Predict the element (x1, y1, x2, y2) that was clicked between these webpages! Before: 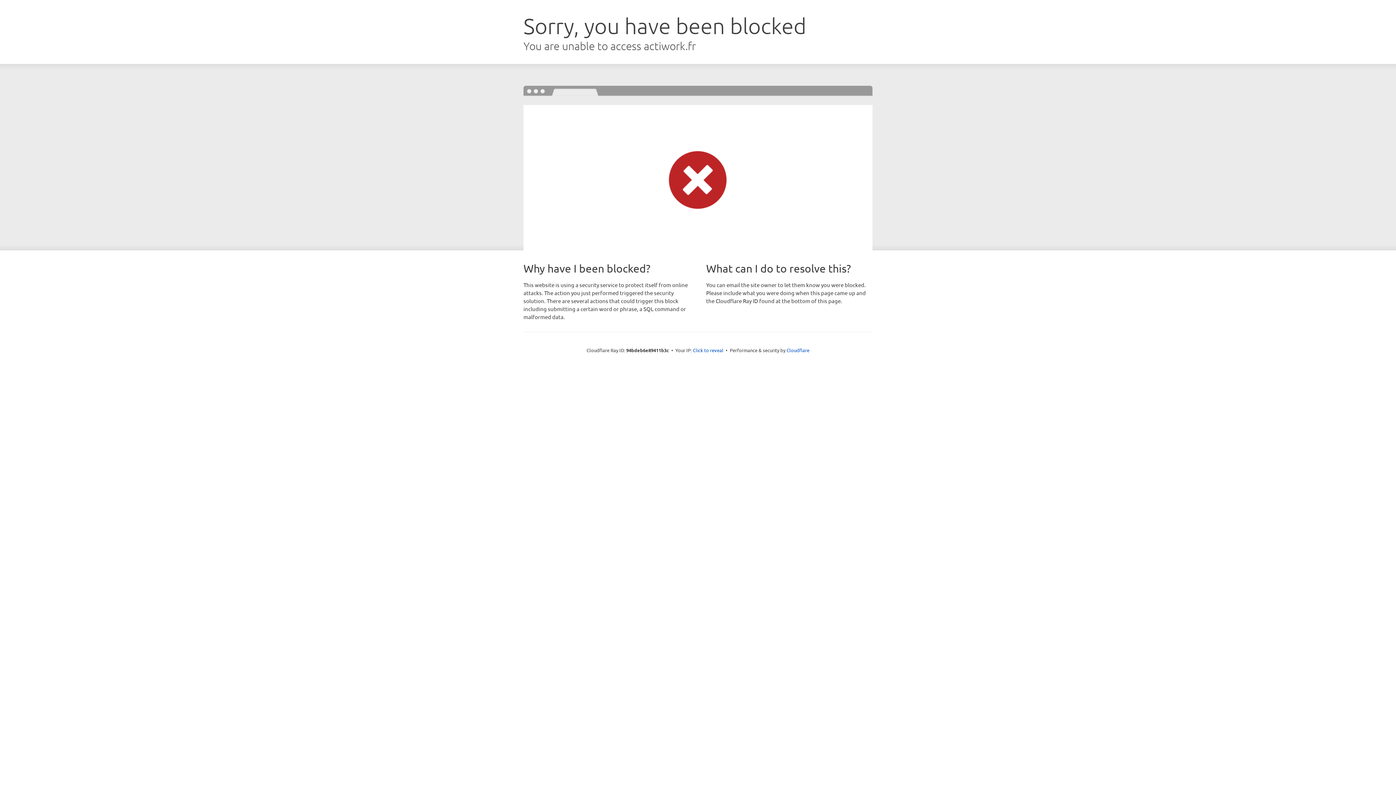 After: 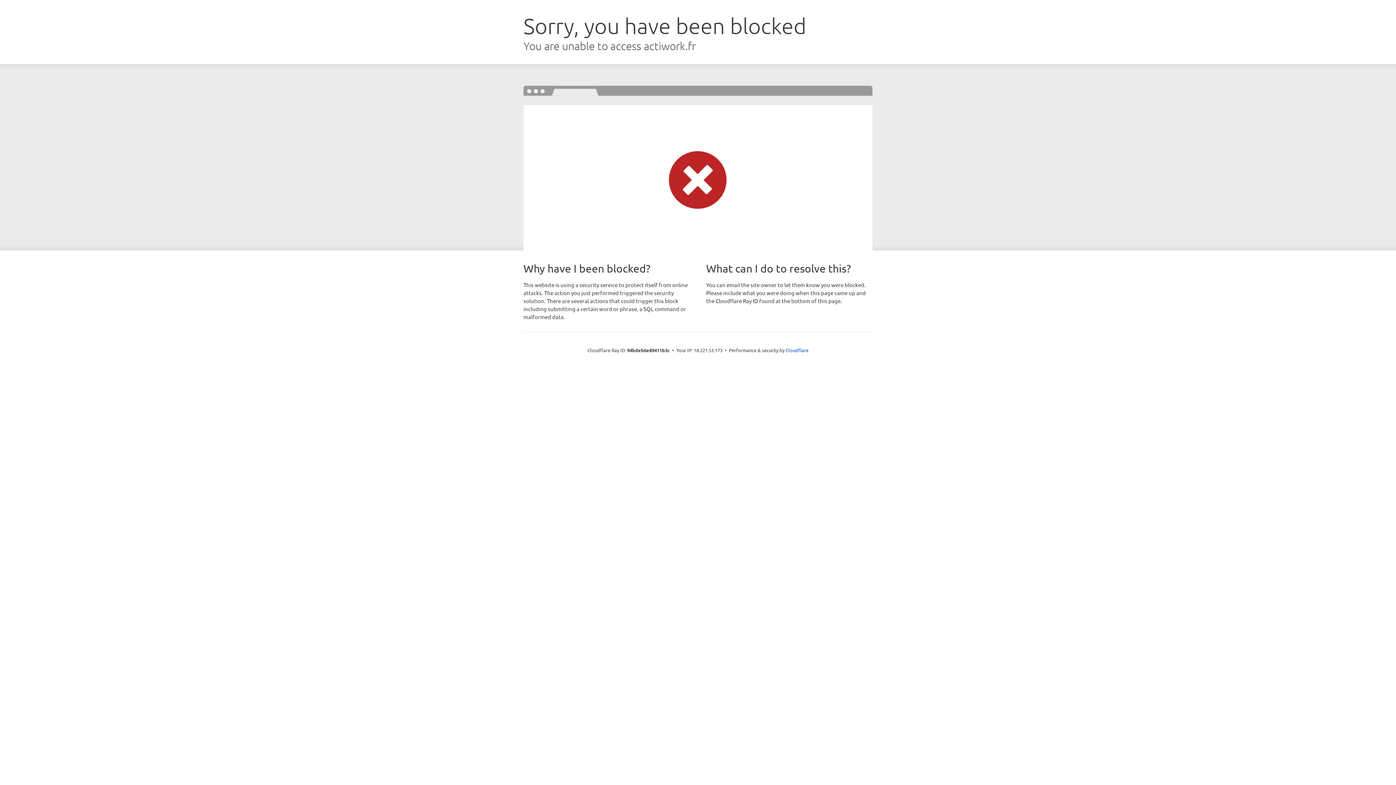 Action: label: Click to reveal bbox: (693, 346, 723, 353)